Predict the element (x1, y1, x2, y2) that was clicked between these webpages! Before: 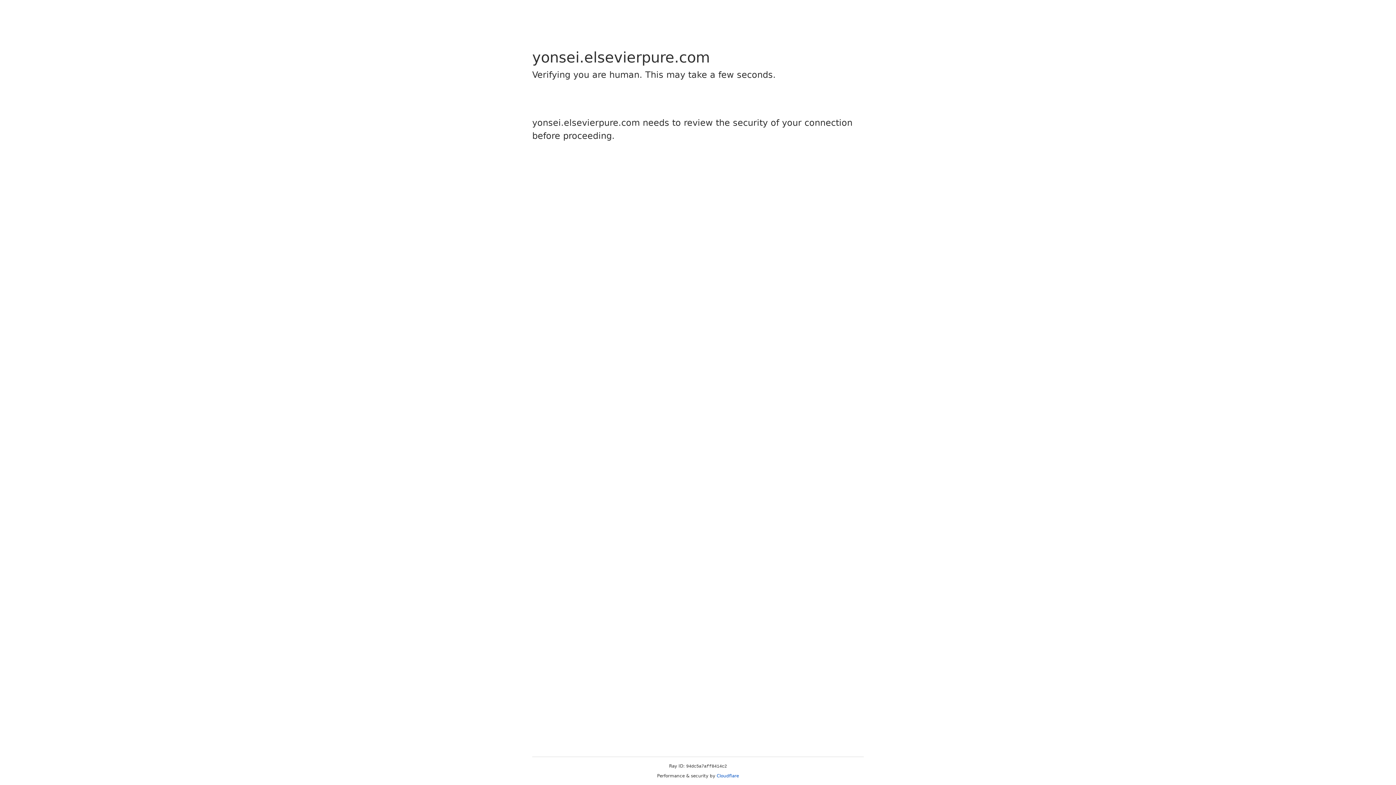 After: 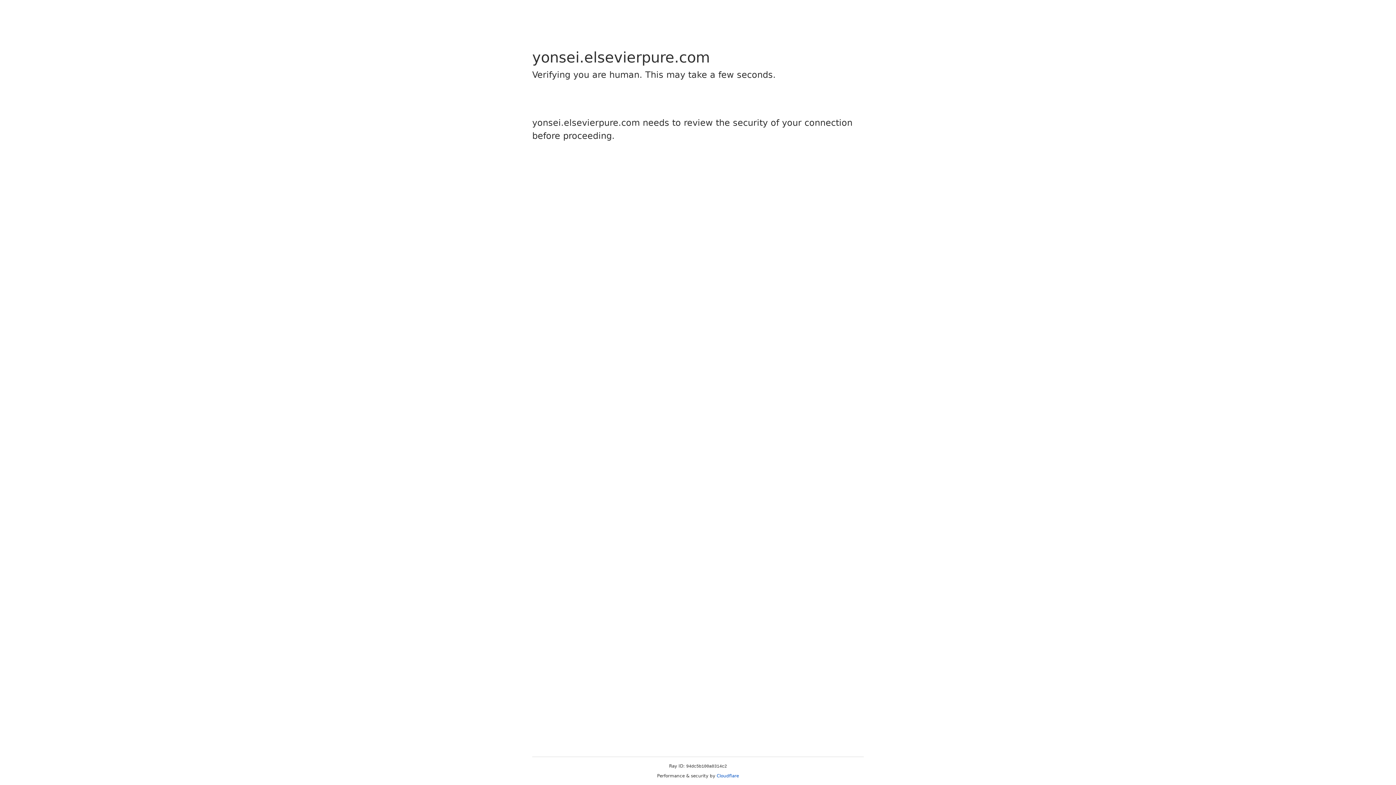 Action: label: Cloudflare bbox: (716, 773, 739, 778)